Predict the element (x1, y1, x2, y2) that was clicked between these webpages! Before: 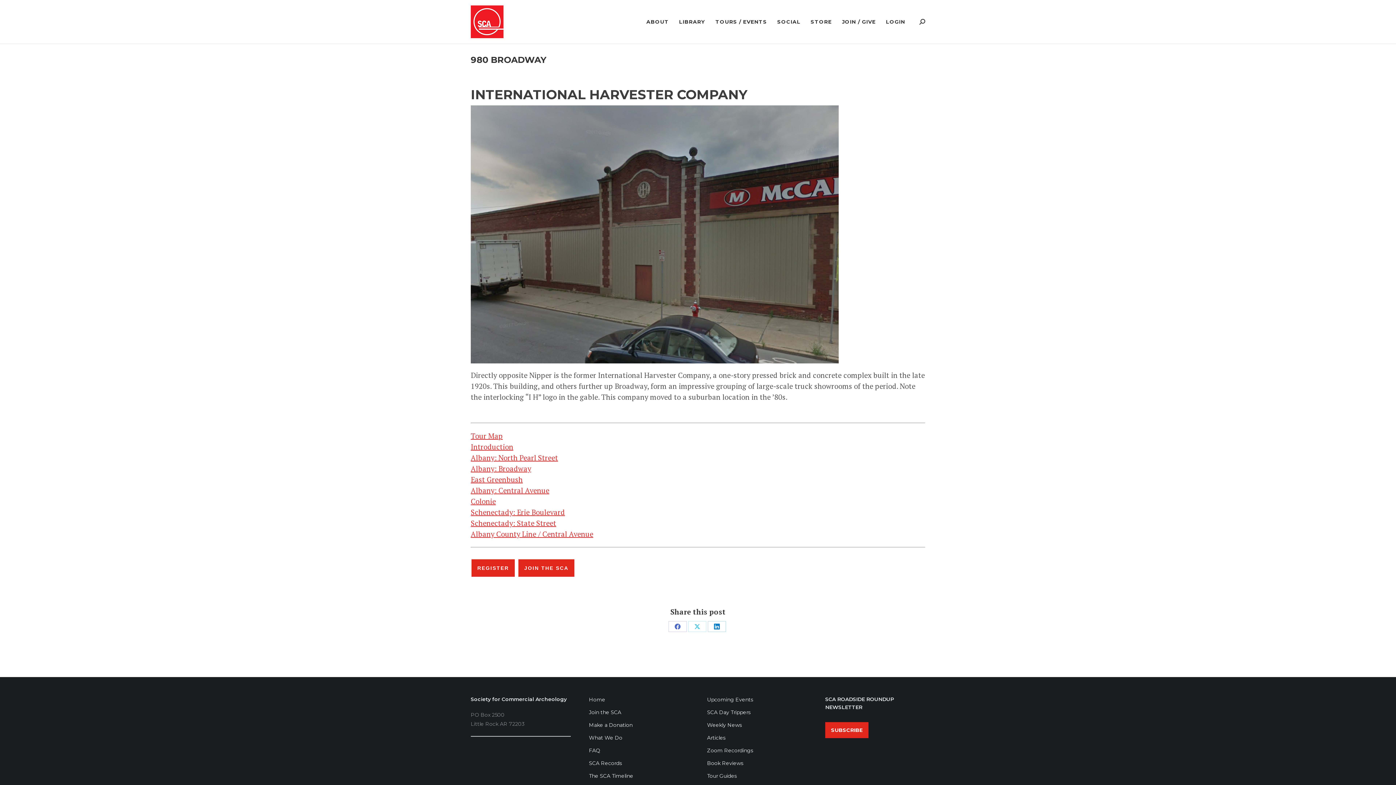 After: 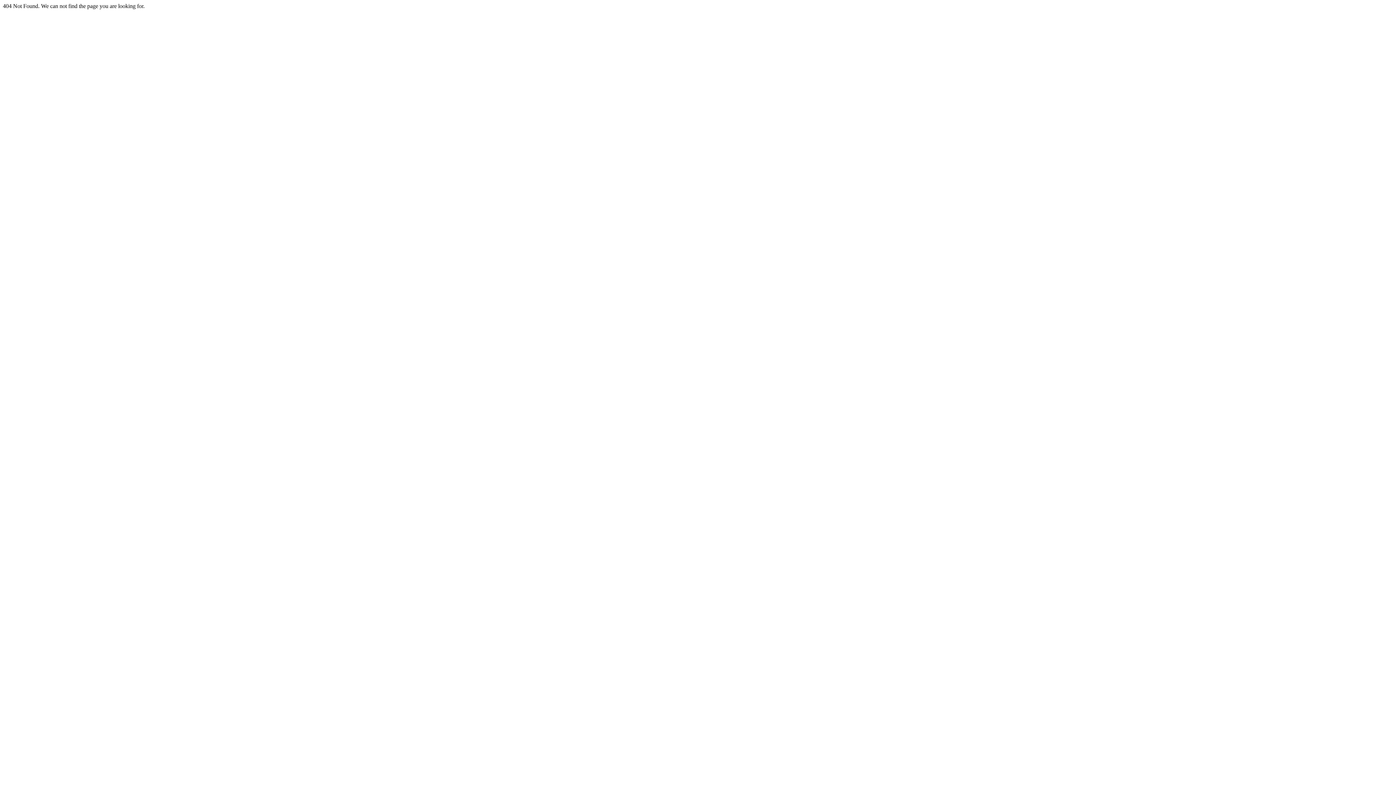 Action: label: Tour Map bbox: (470, 431, 502, 441)